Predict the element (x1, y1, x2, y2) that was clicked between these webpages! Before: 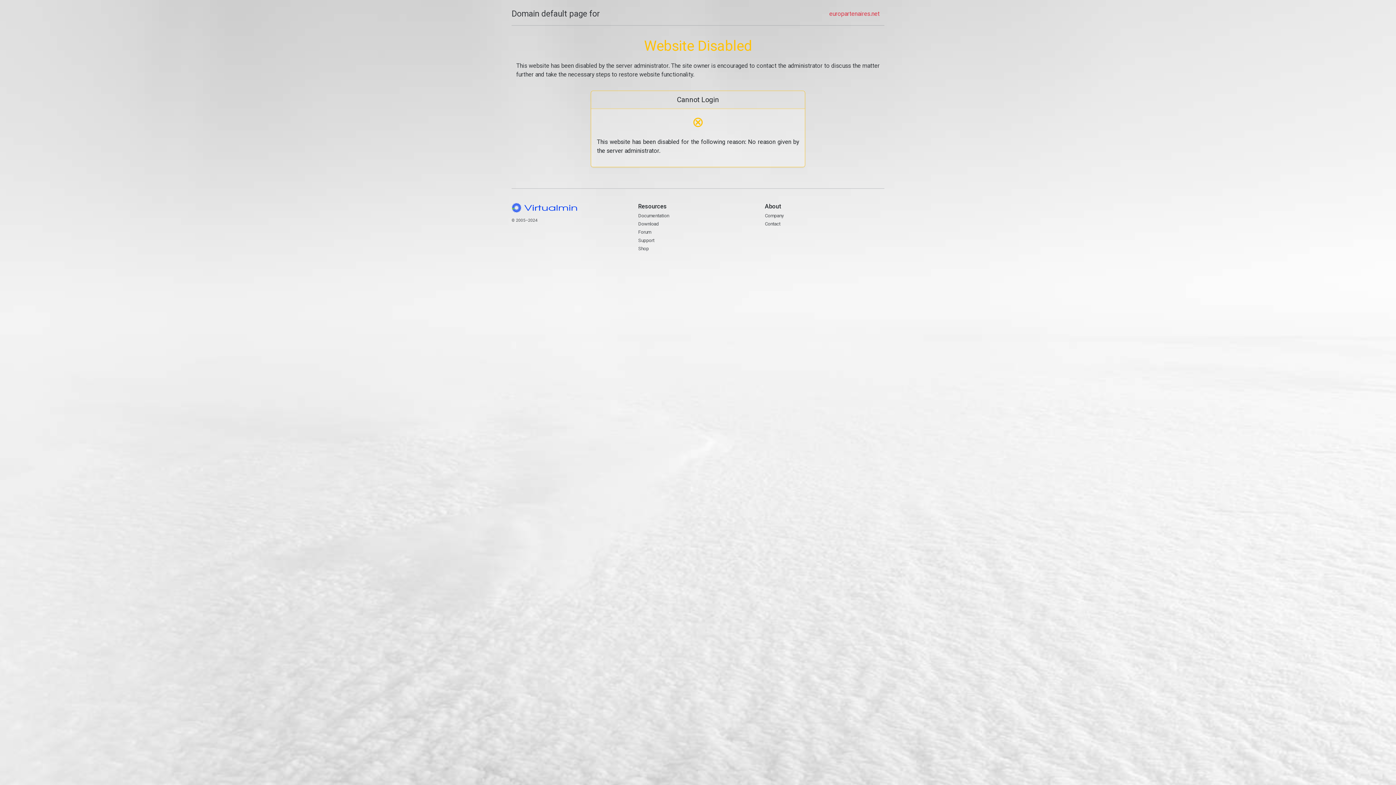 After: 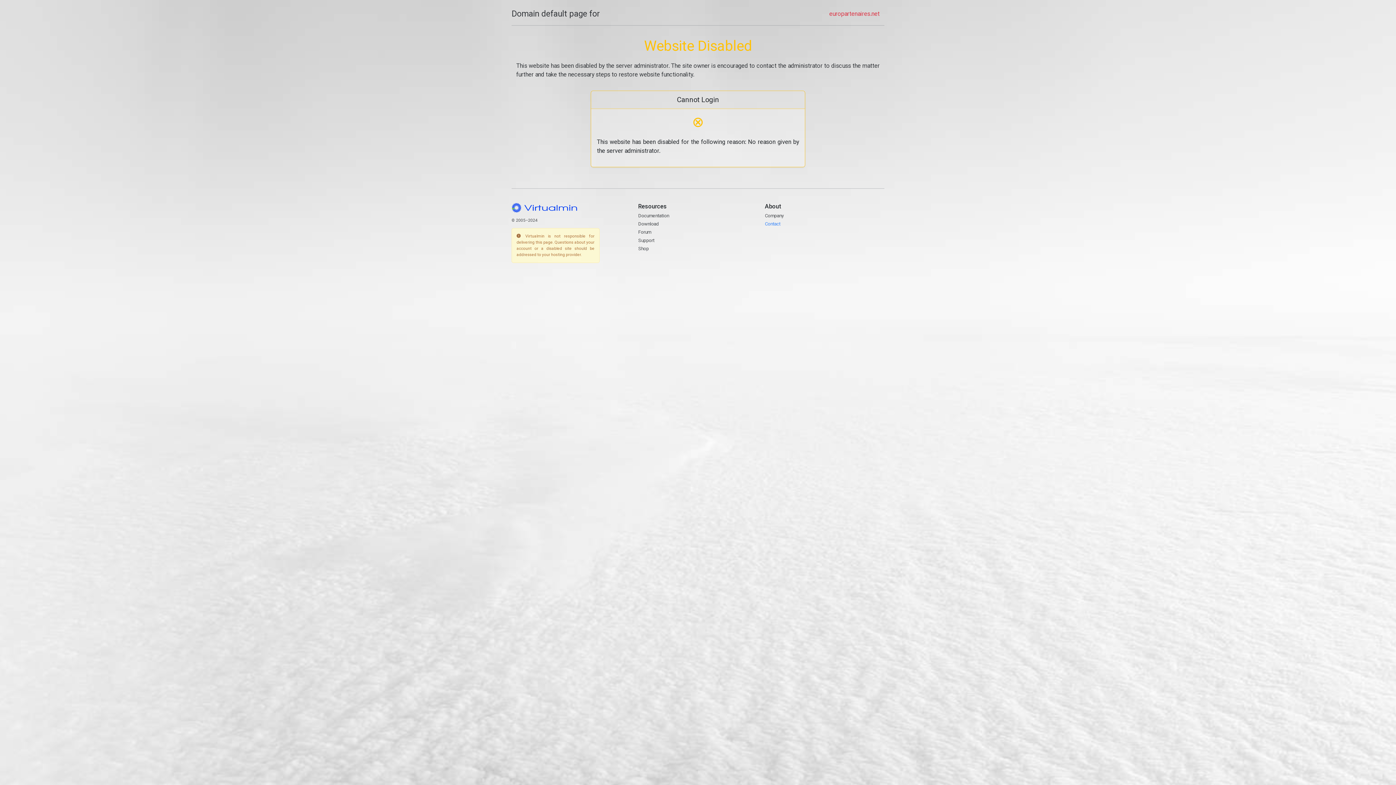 Action: bbox: (765, 221, 780, 226) label: Contact